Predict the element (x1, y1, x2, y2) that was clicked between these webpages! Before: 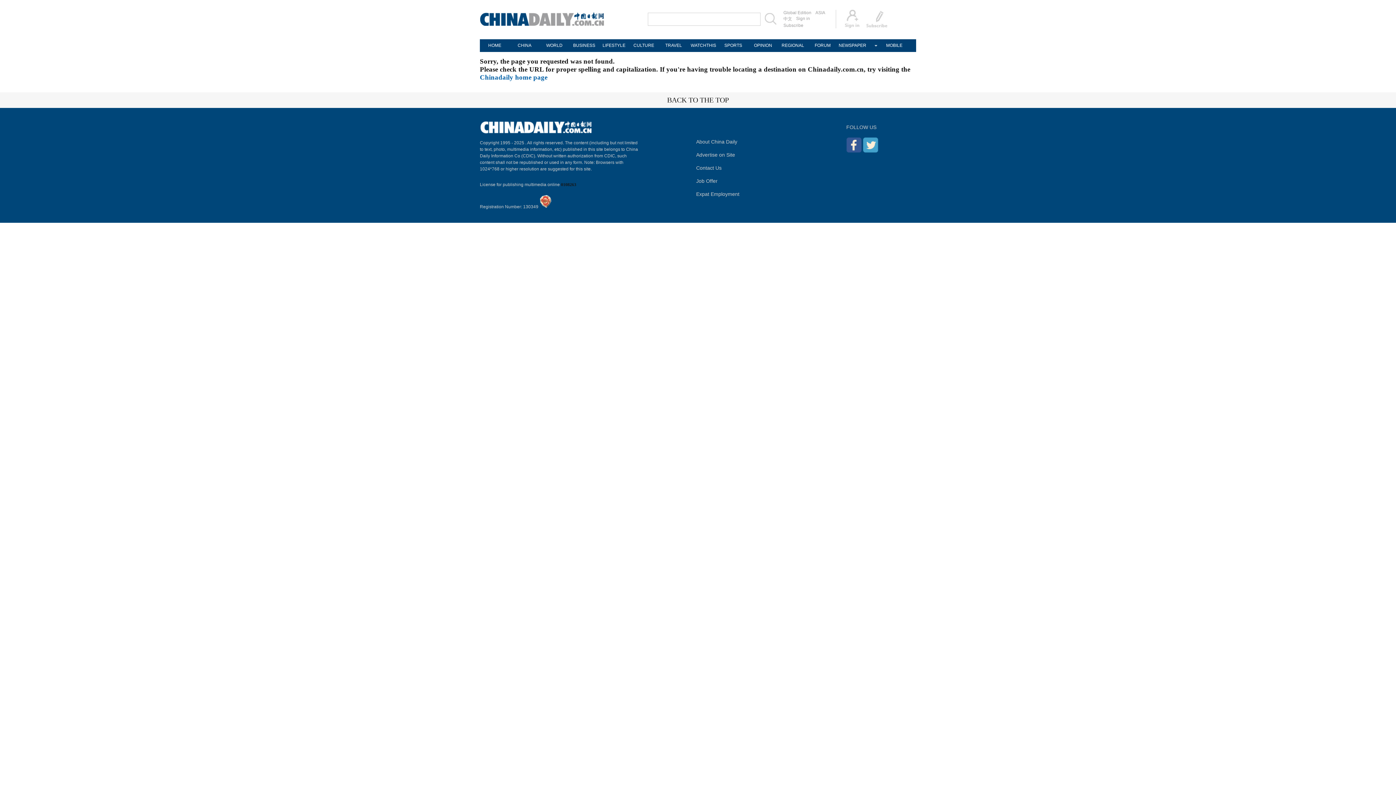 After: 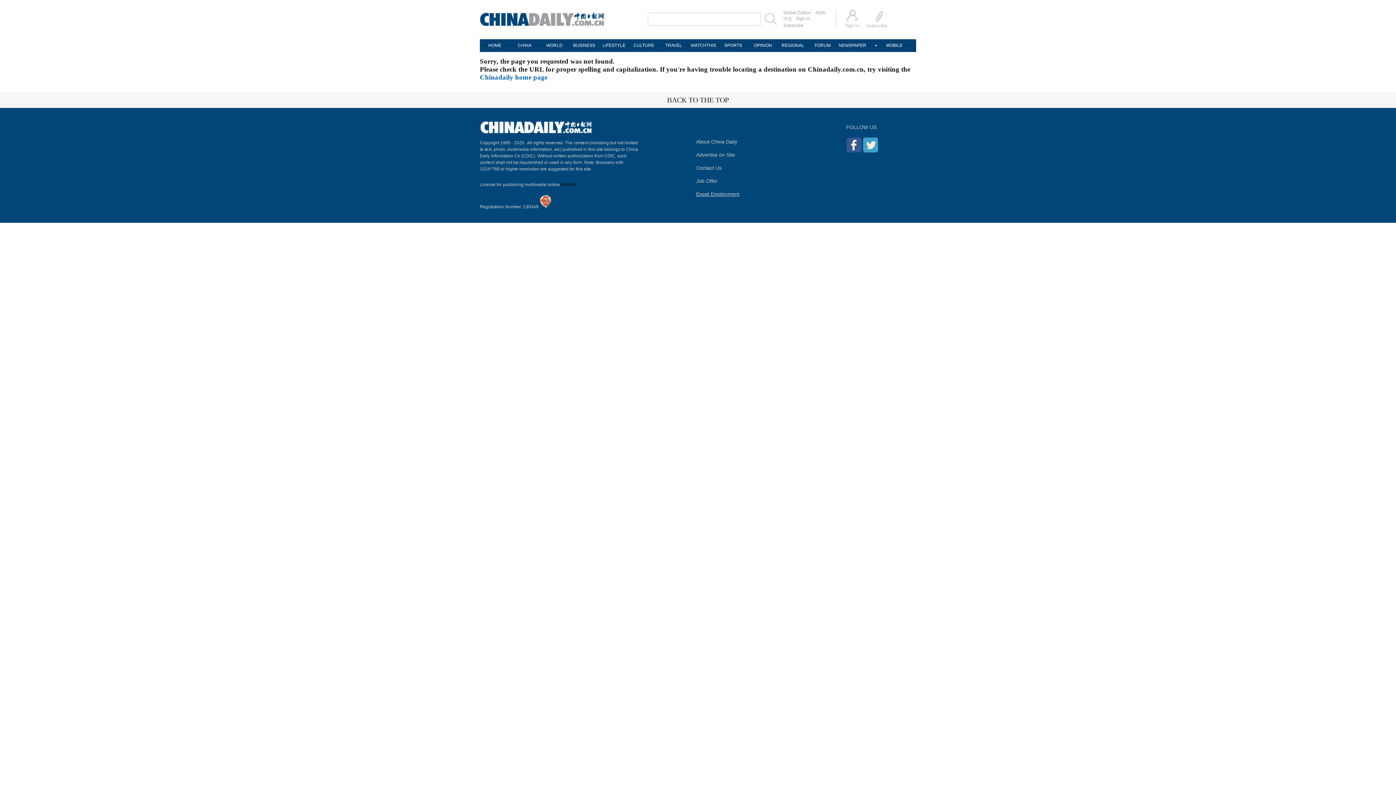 Action: bbox: (696, 191, 739, 197) label: Expat Employment